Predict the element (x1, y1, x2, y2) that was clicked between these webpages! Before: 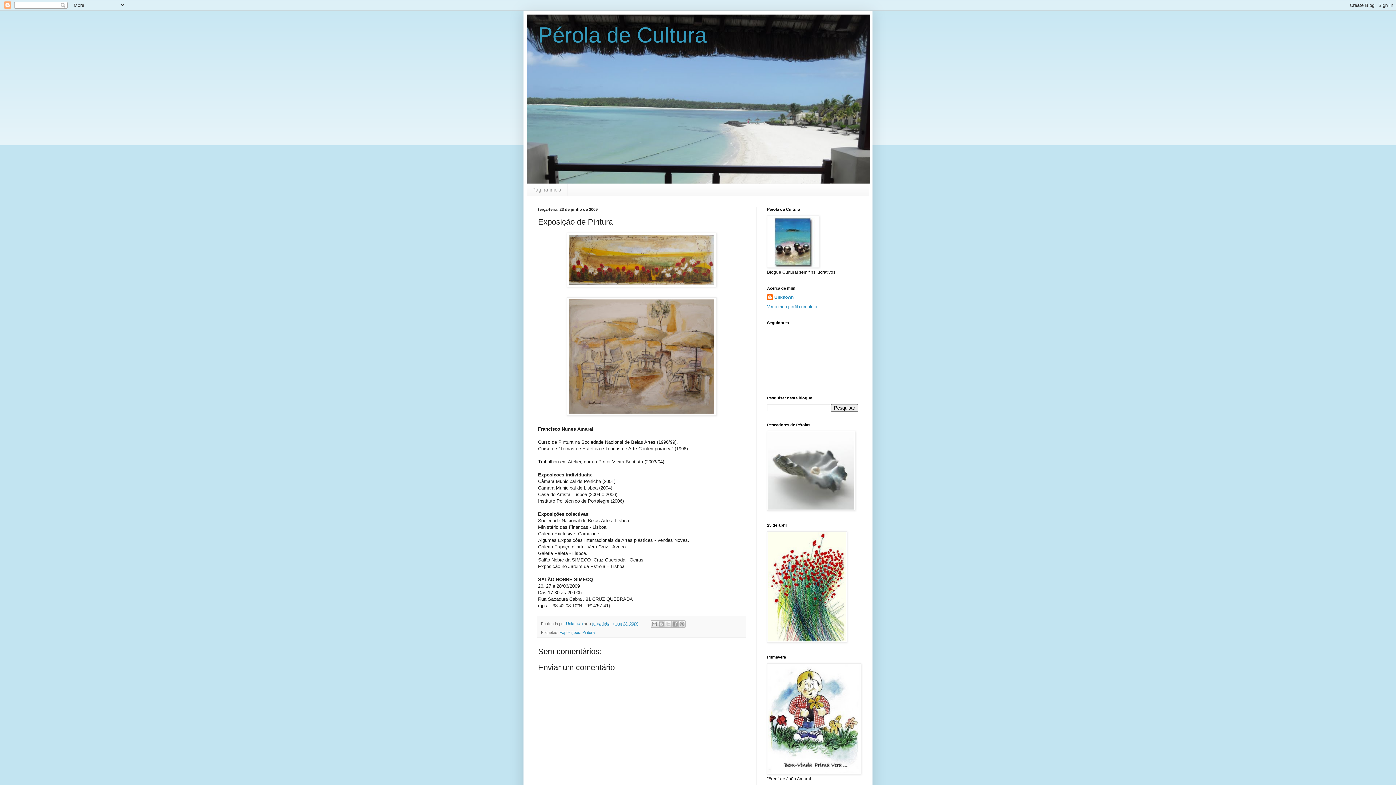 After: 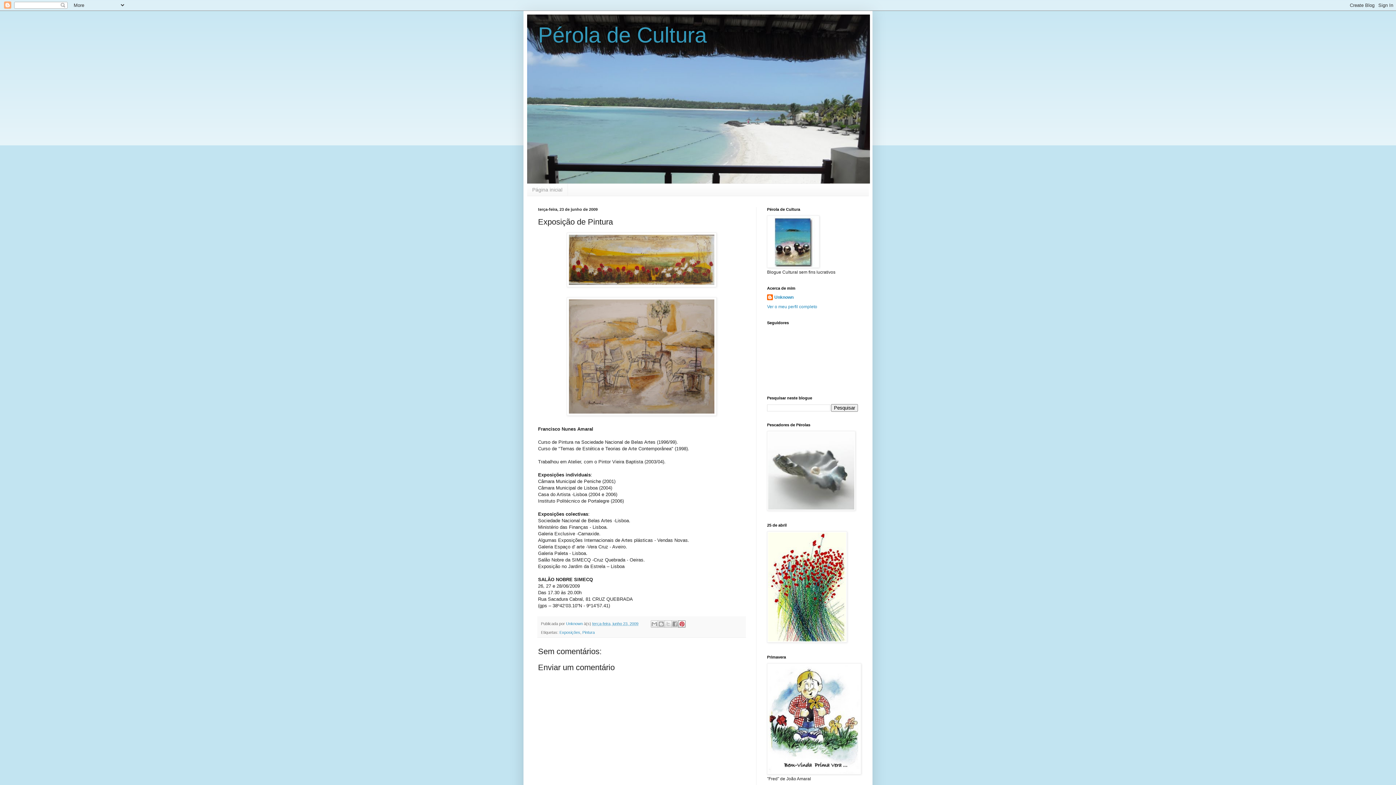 Action: label: Partilhar no Pinterest bbox: (678, 620, 685, 627)